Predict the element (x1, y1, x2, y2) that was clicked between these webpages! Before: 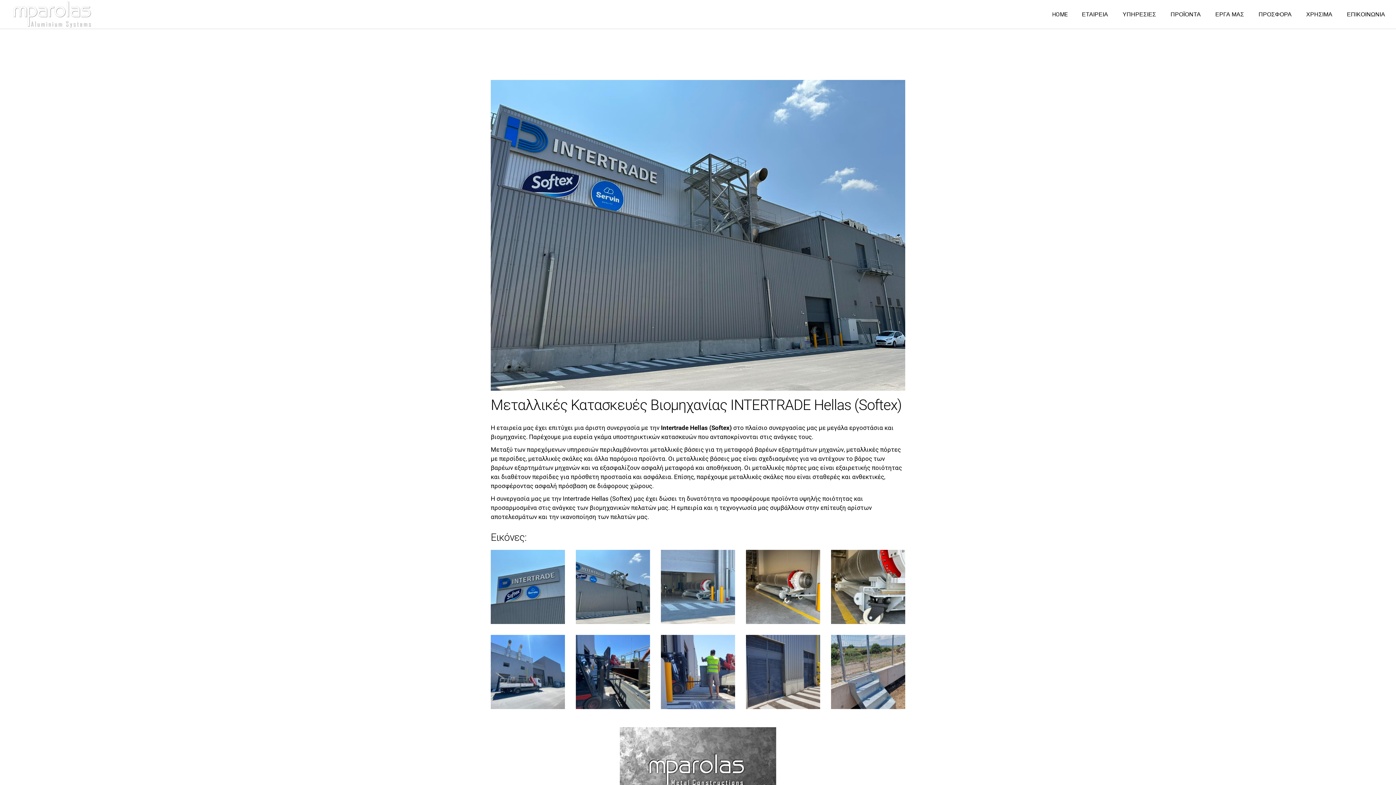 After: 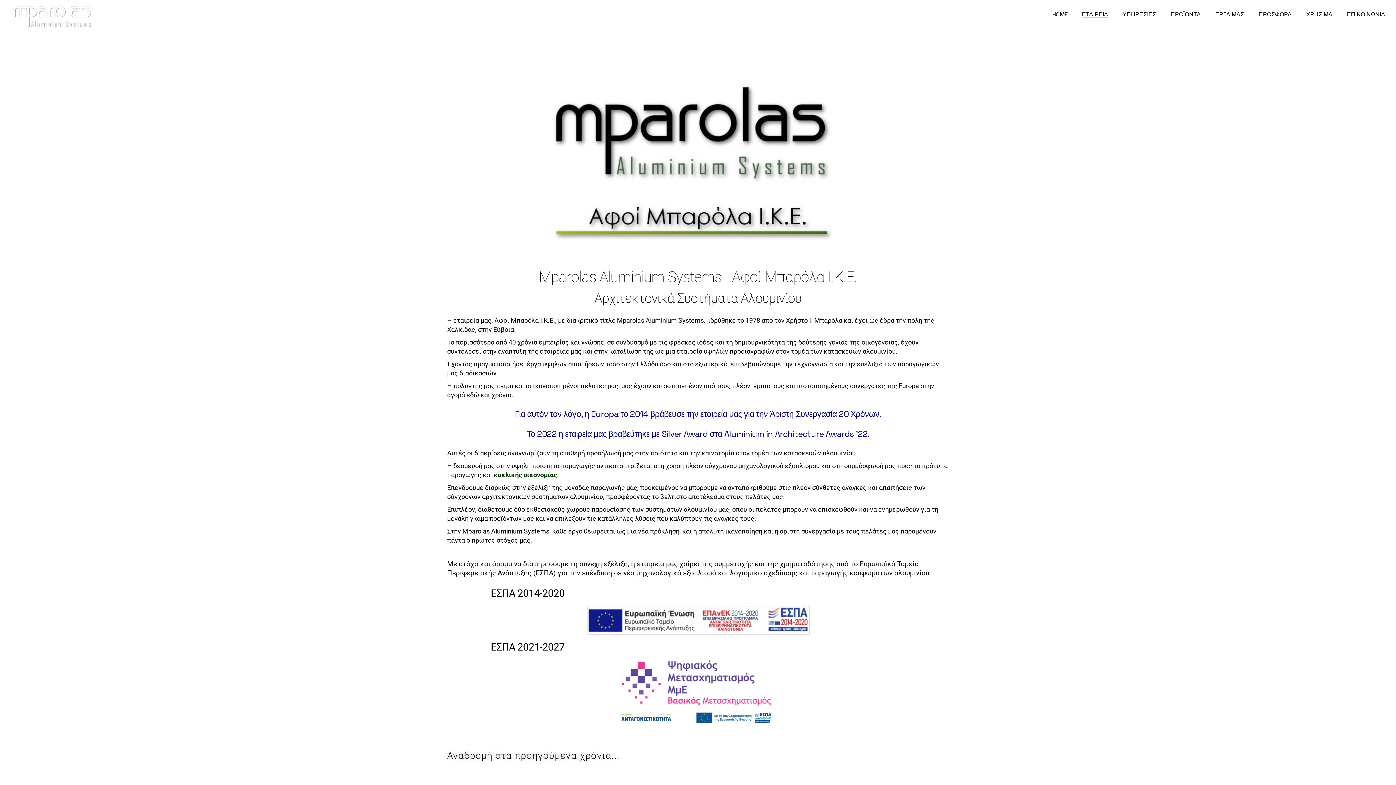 Action: bbox: (1082, 0, 1108, 28) label: ΕΤΑΙΡΕΙΑ